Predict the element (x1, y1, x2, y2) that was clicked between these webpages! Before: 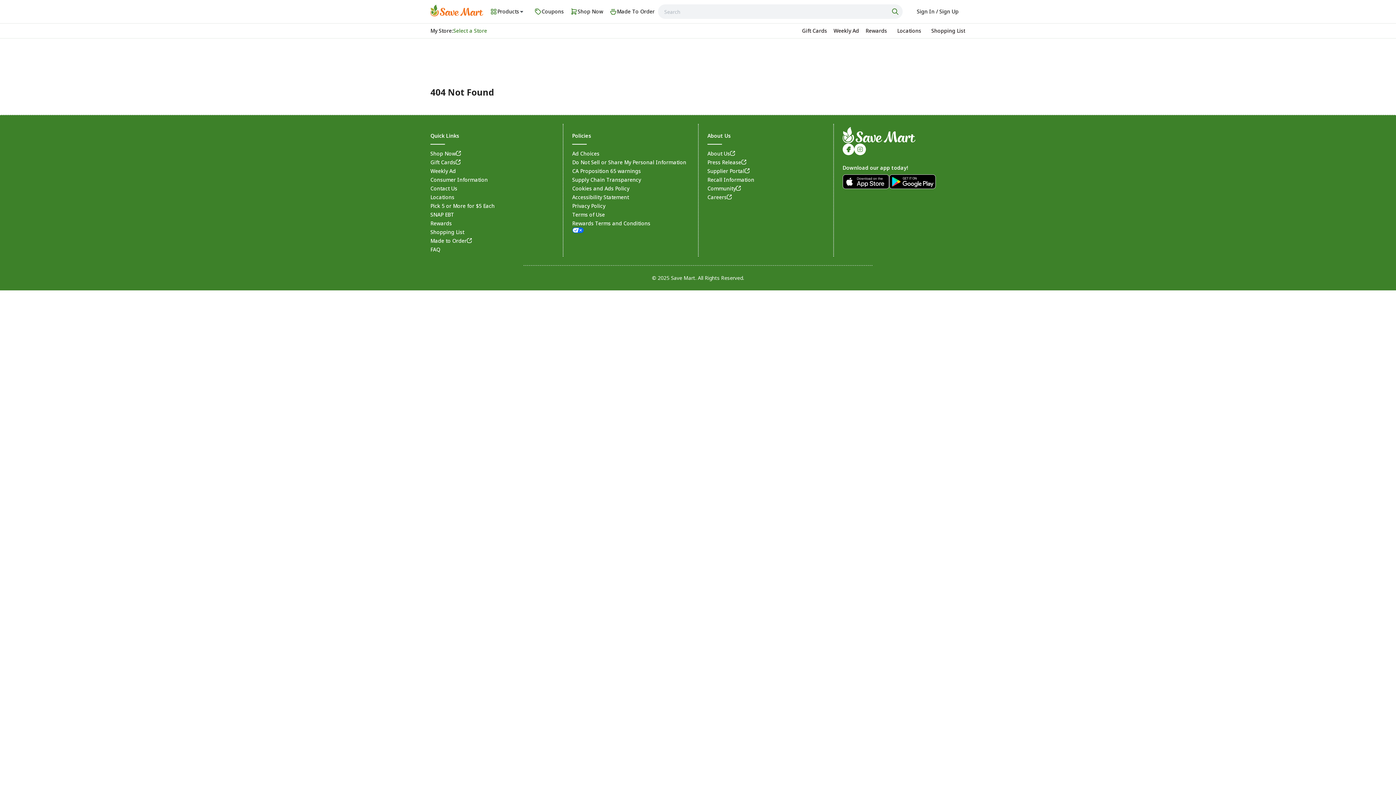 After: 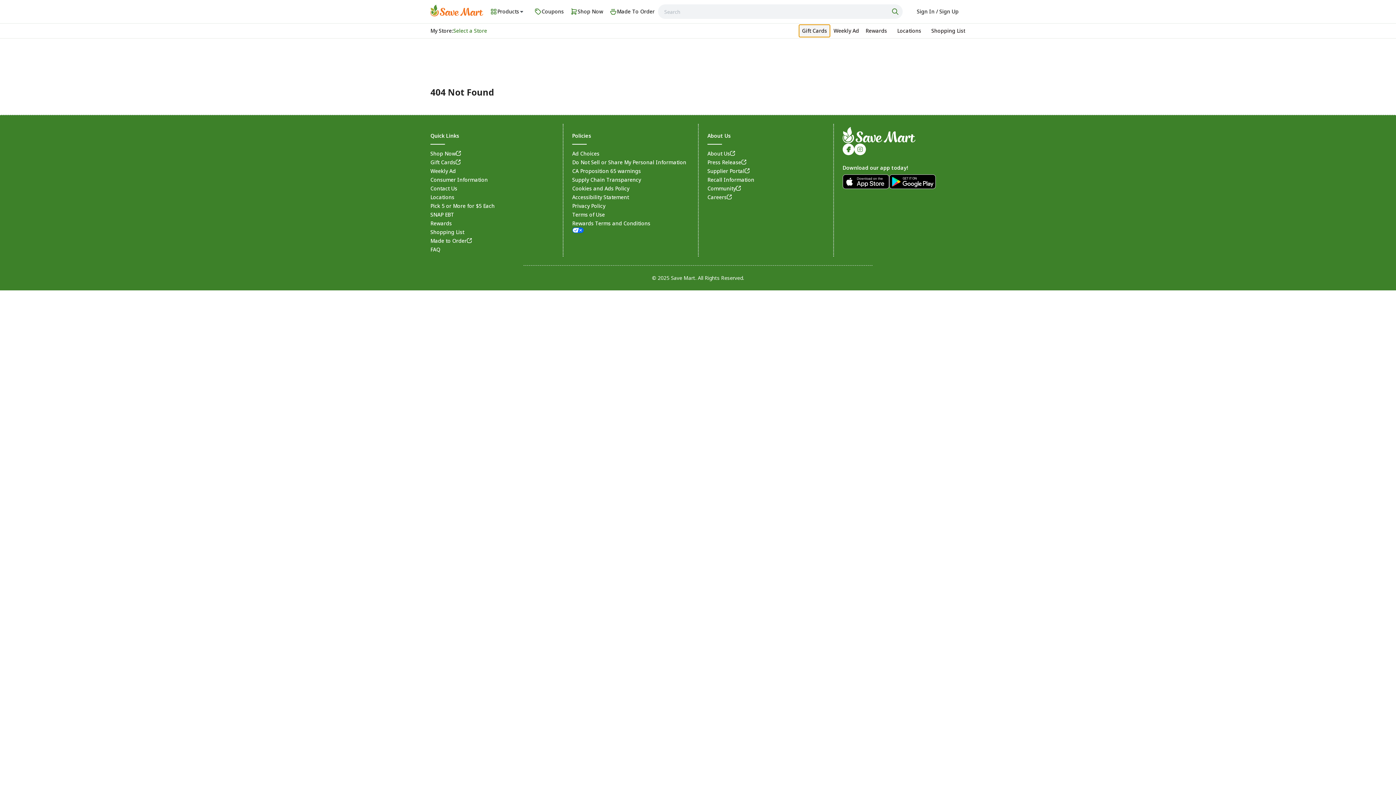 Action: label: Gift Cards bbox: (798, 24, 830, 37)